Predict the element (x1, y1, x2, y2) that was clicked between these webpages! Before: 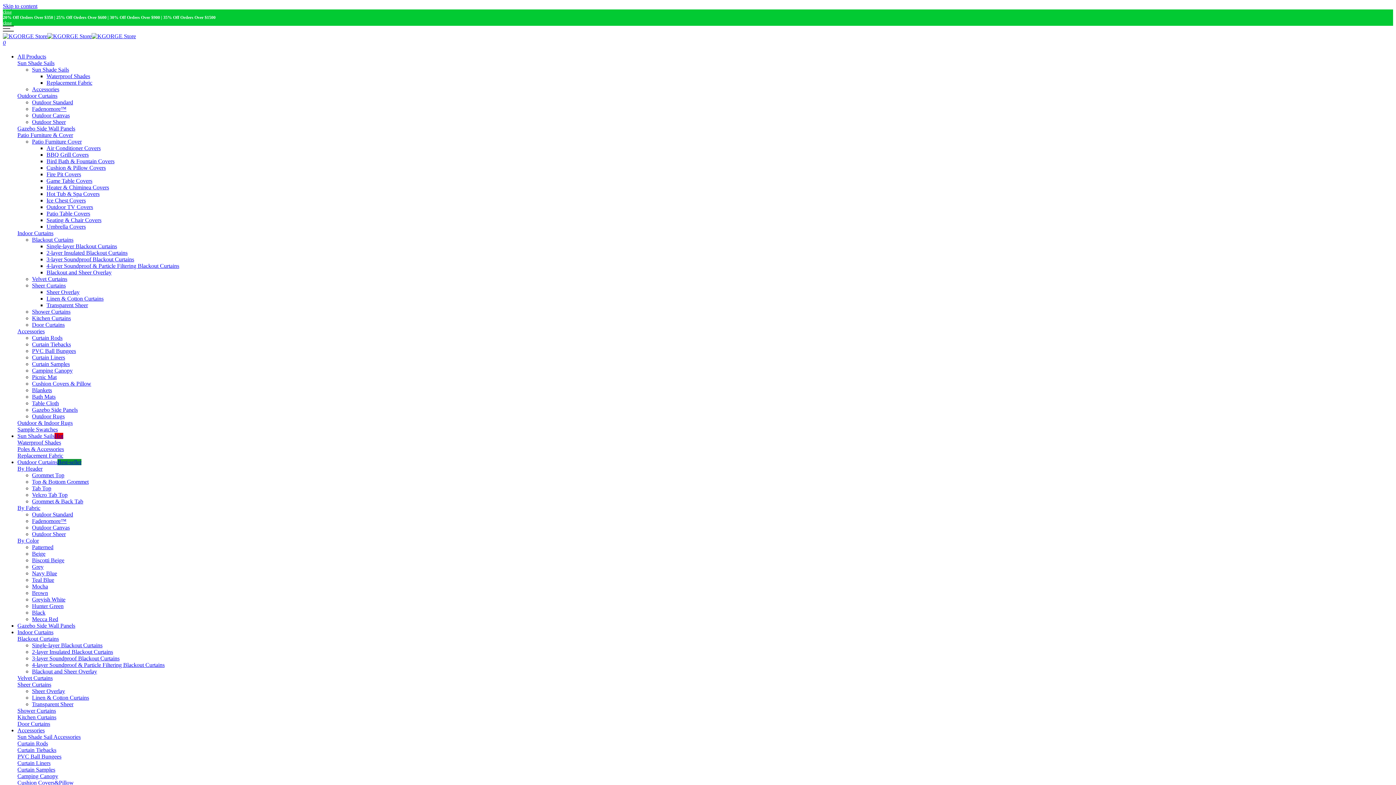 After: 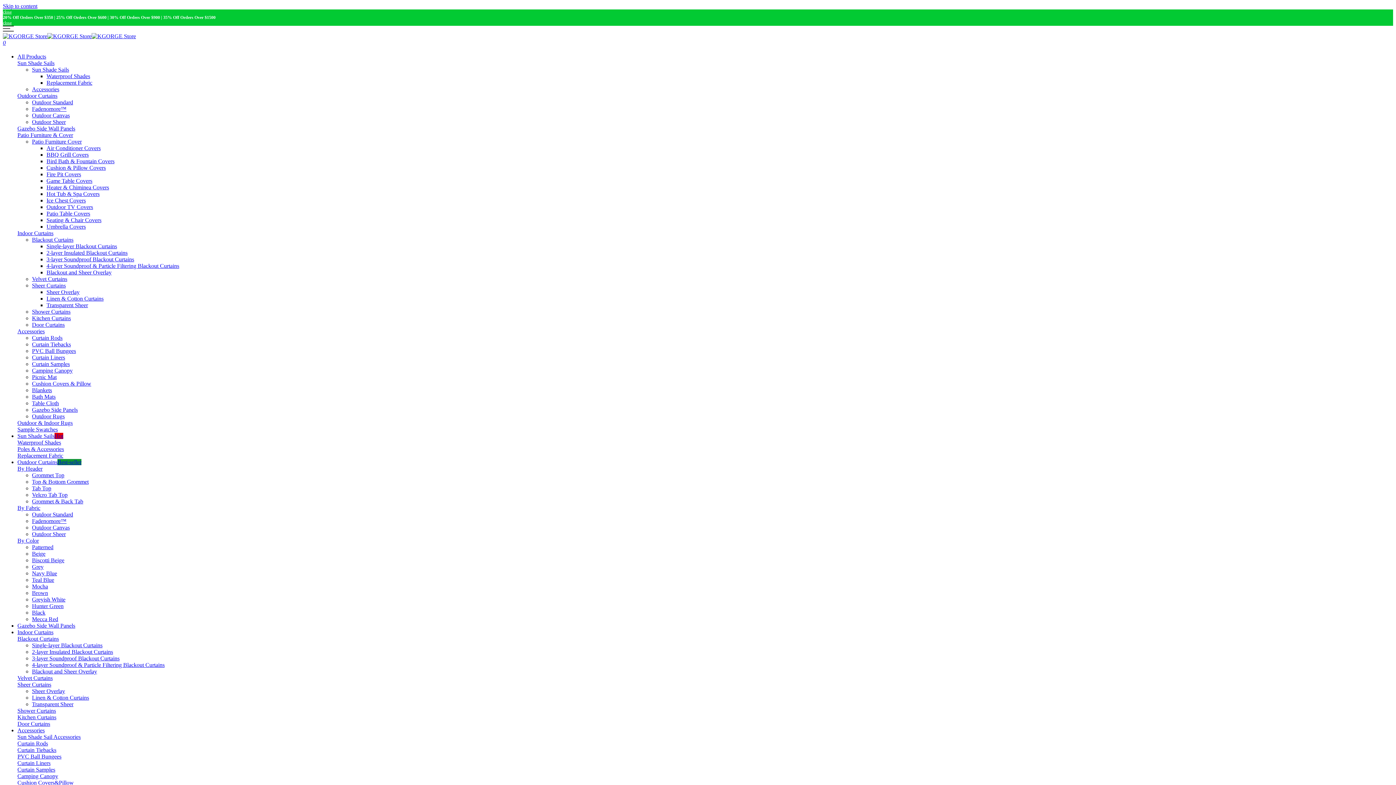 Action: bbox: (32, 393, 55, 400) label: Bath Mats